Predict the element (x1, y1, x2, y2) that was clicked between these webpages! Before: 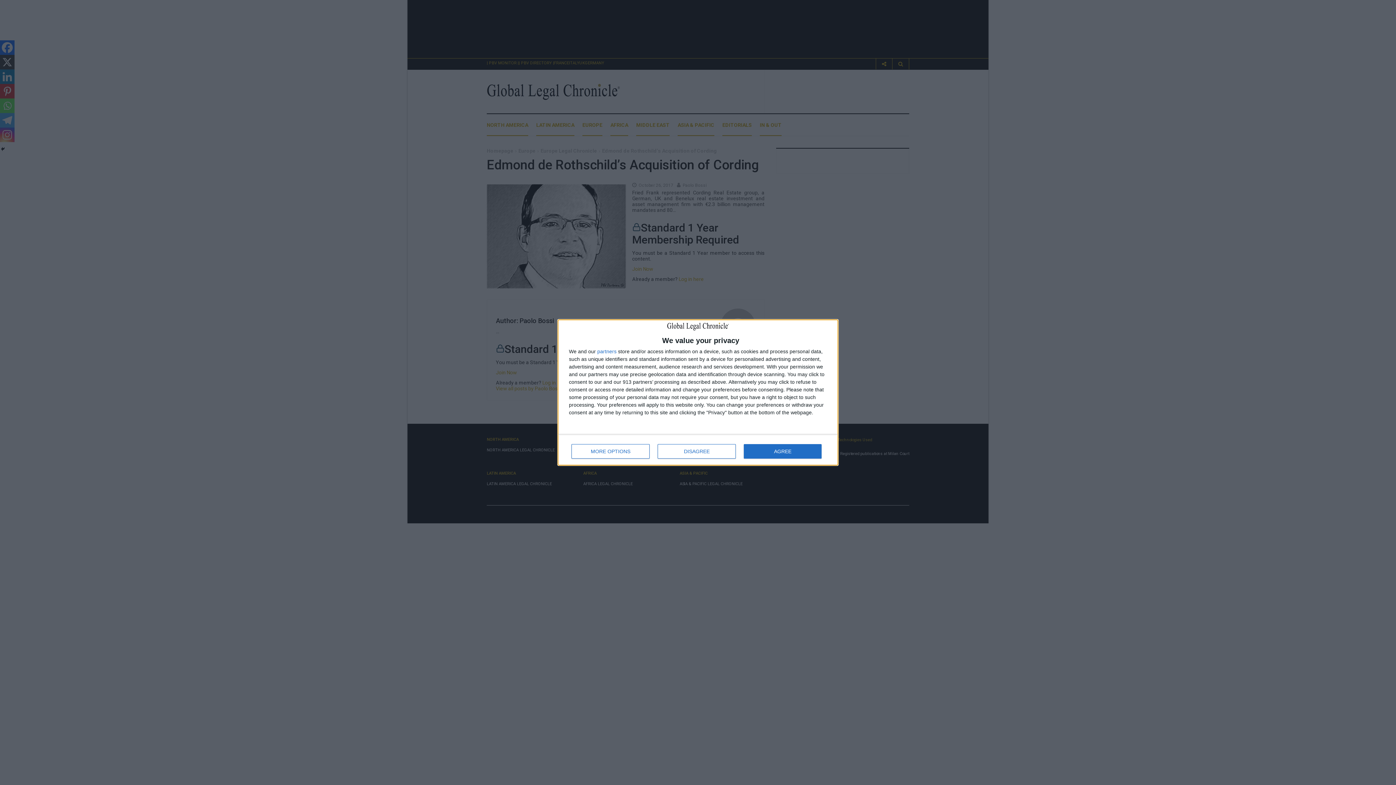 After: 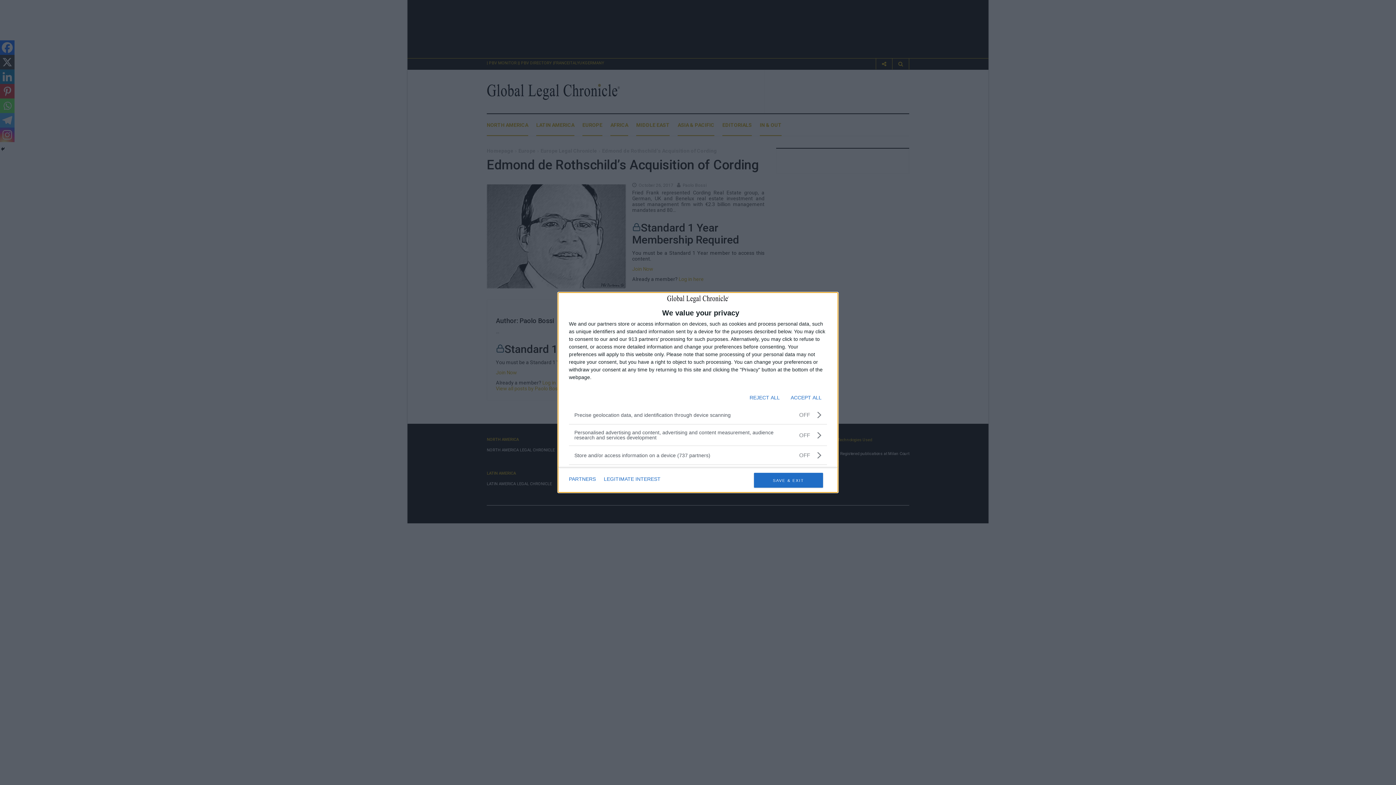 Action: bbox: (571, 444, 649, 458) label: MORE OPTIONS